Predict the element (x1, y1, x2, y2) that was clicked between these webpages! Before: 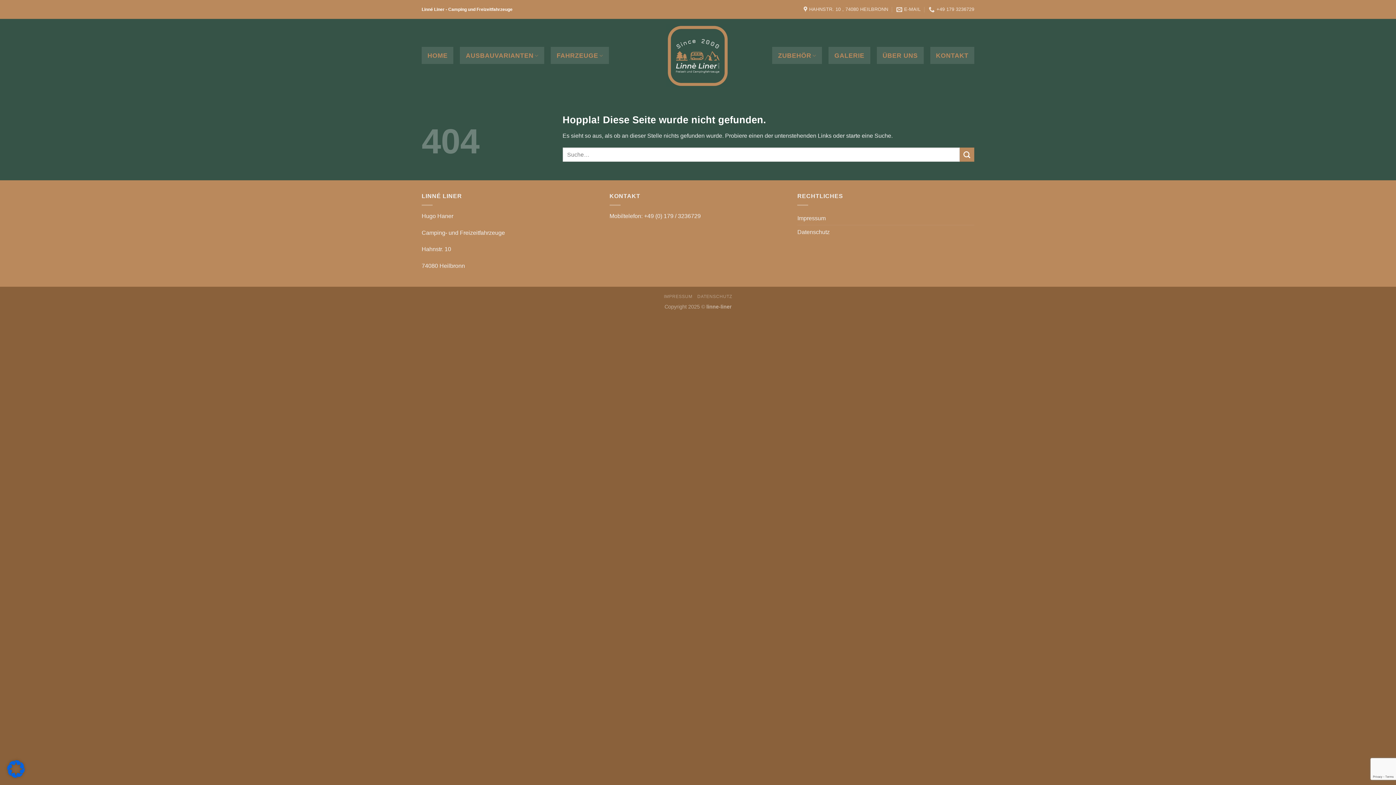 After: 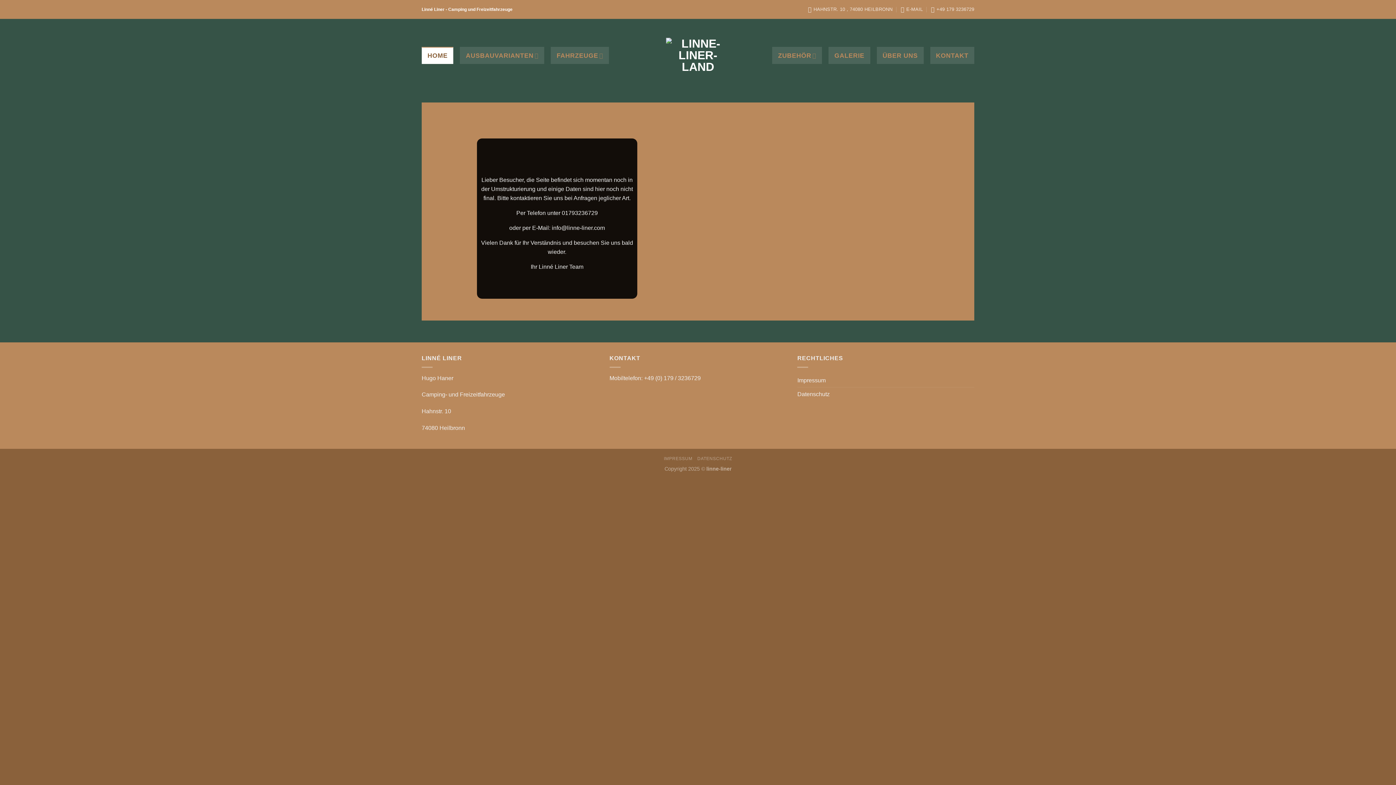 Action: bbox: (421, 46, 453, 63) label: HOME